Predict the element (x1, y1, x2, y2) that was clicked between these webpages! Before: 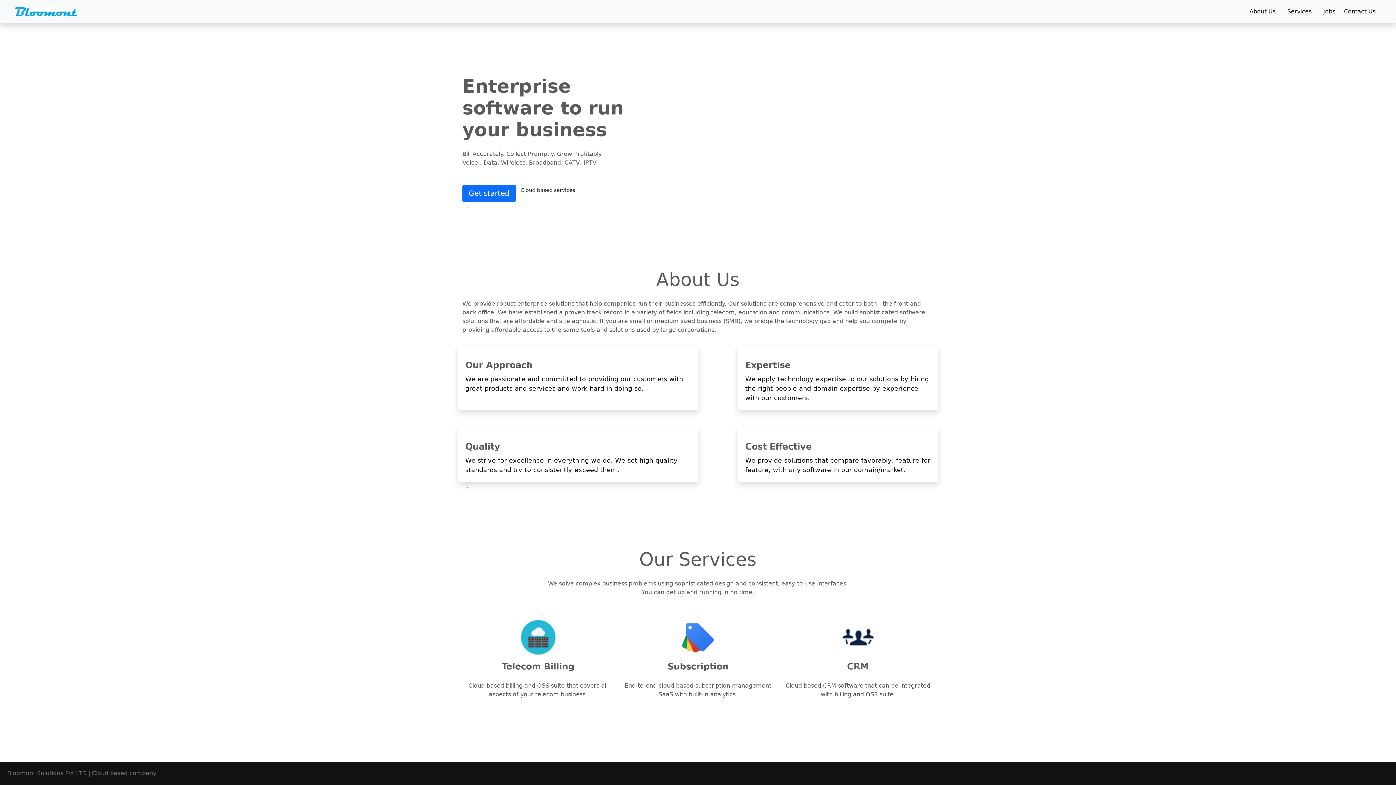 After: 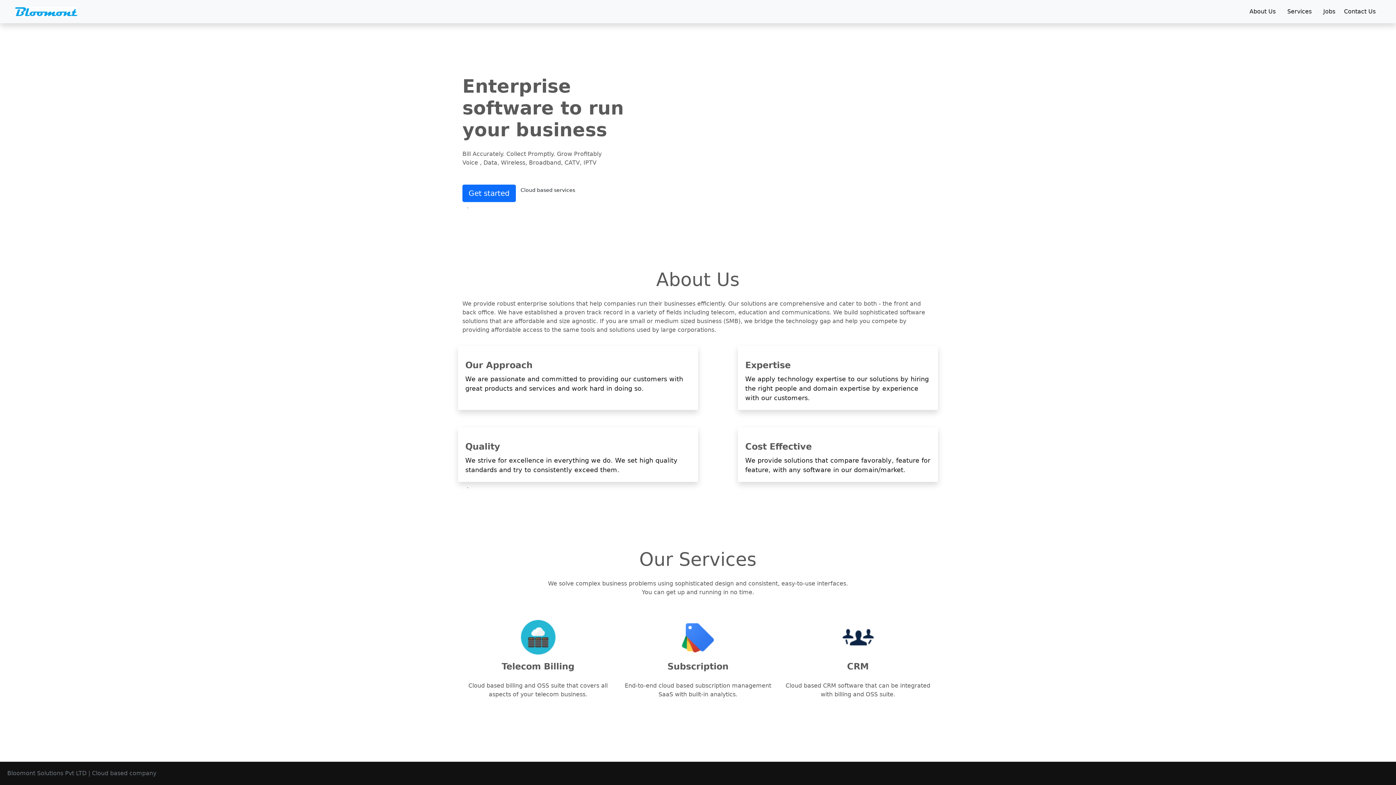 Action: label: Get started bbox: (462, 184, 516, 202)